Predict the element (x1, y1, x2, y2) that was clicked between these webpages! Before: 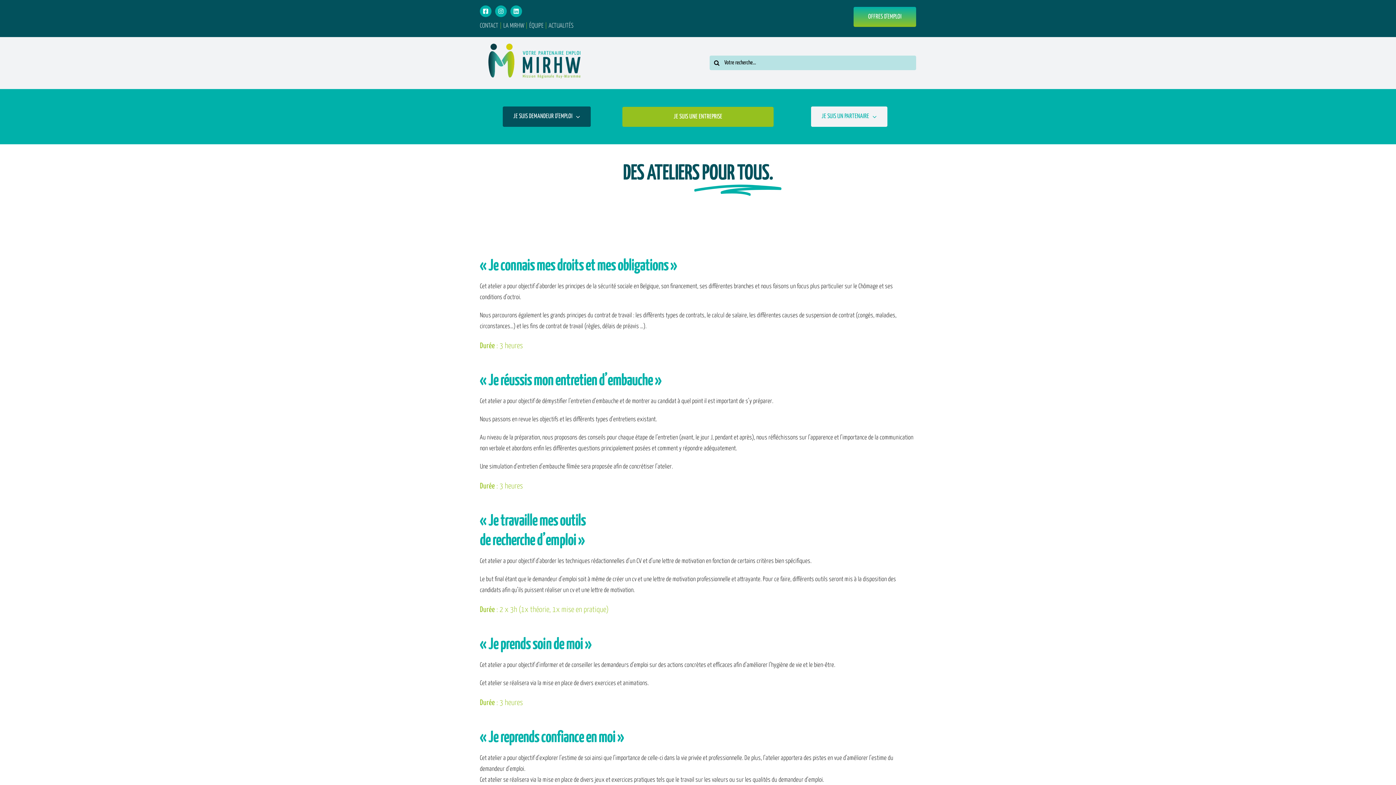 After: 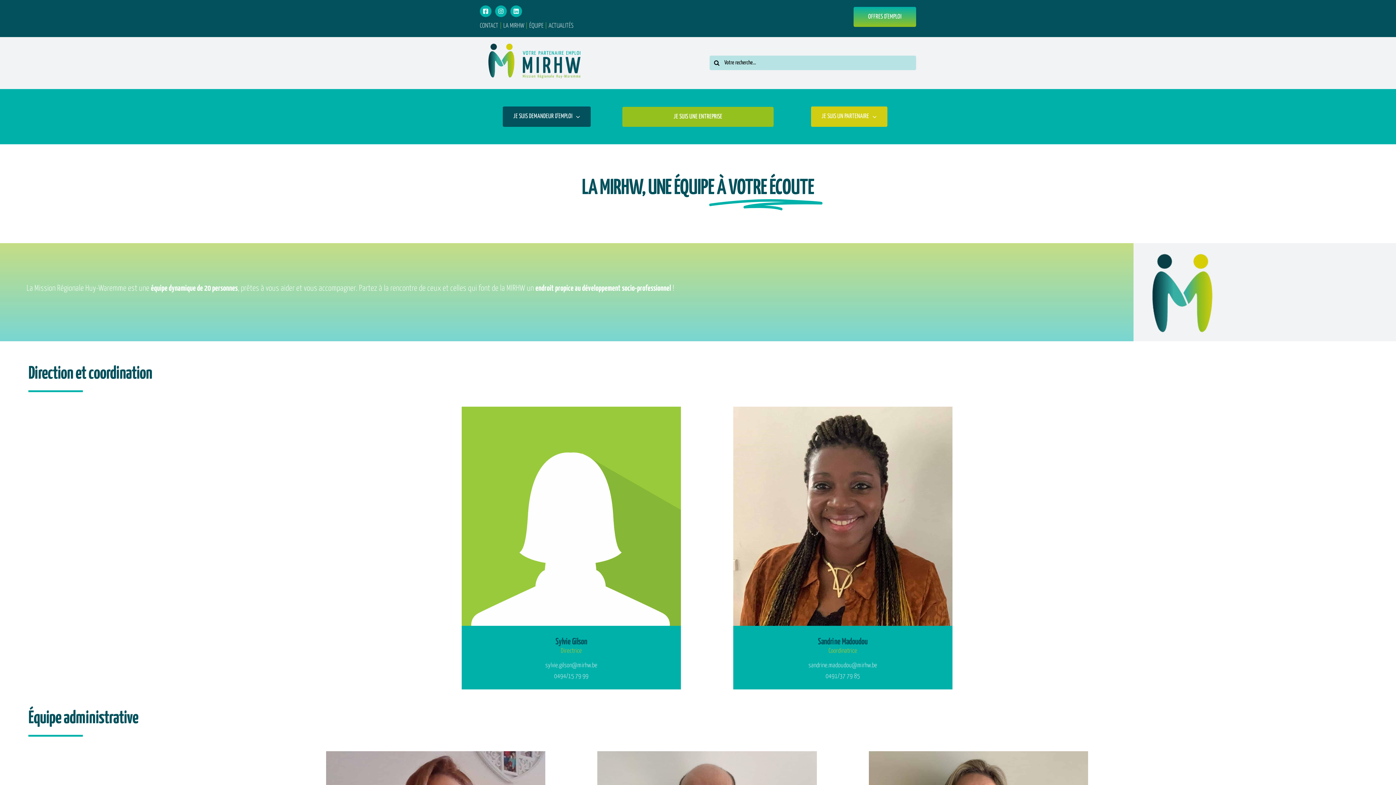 Action: bbox: (528, 22, 547, 29) label:  ÉQUIPE |